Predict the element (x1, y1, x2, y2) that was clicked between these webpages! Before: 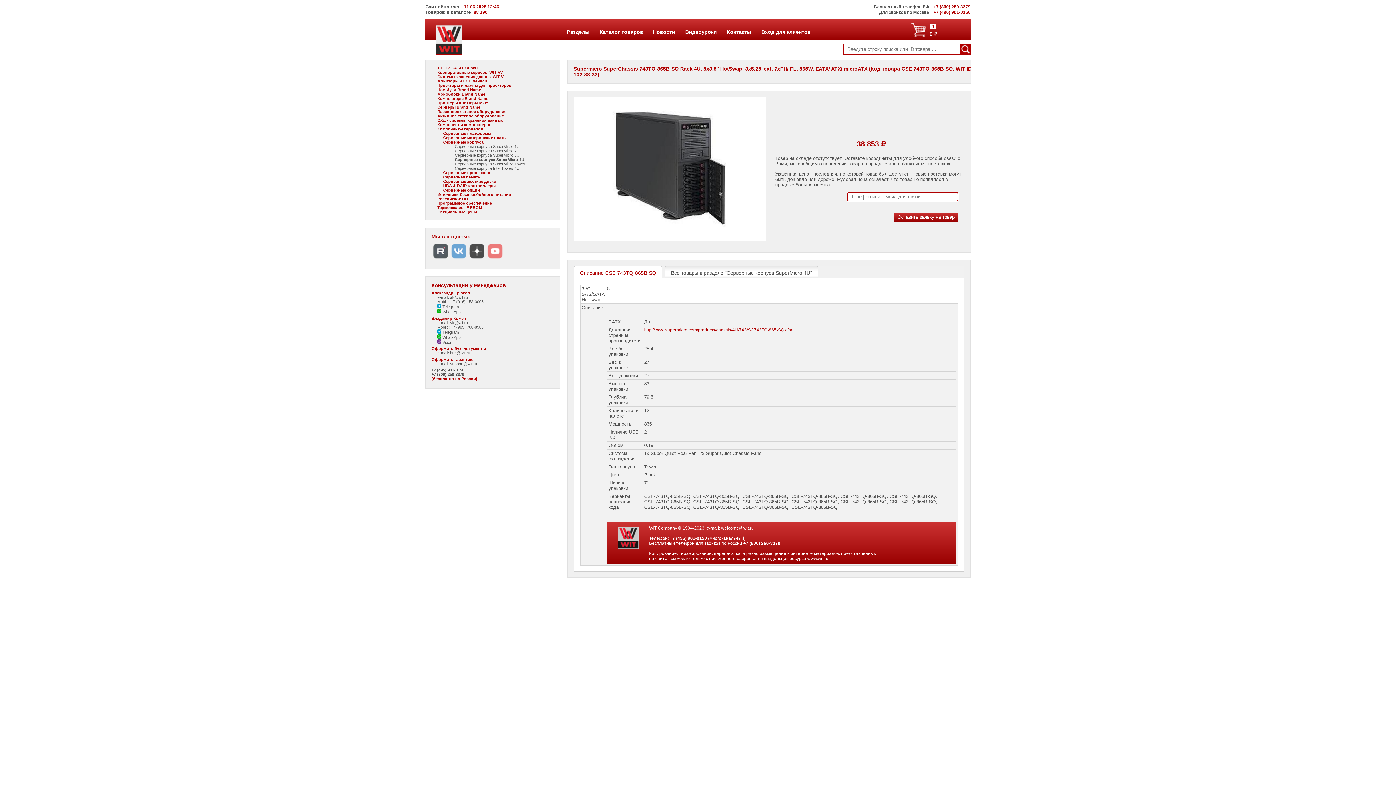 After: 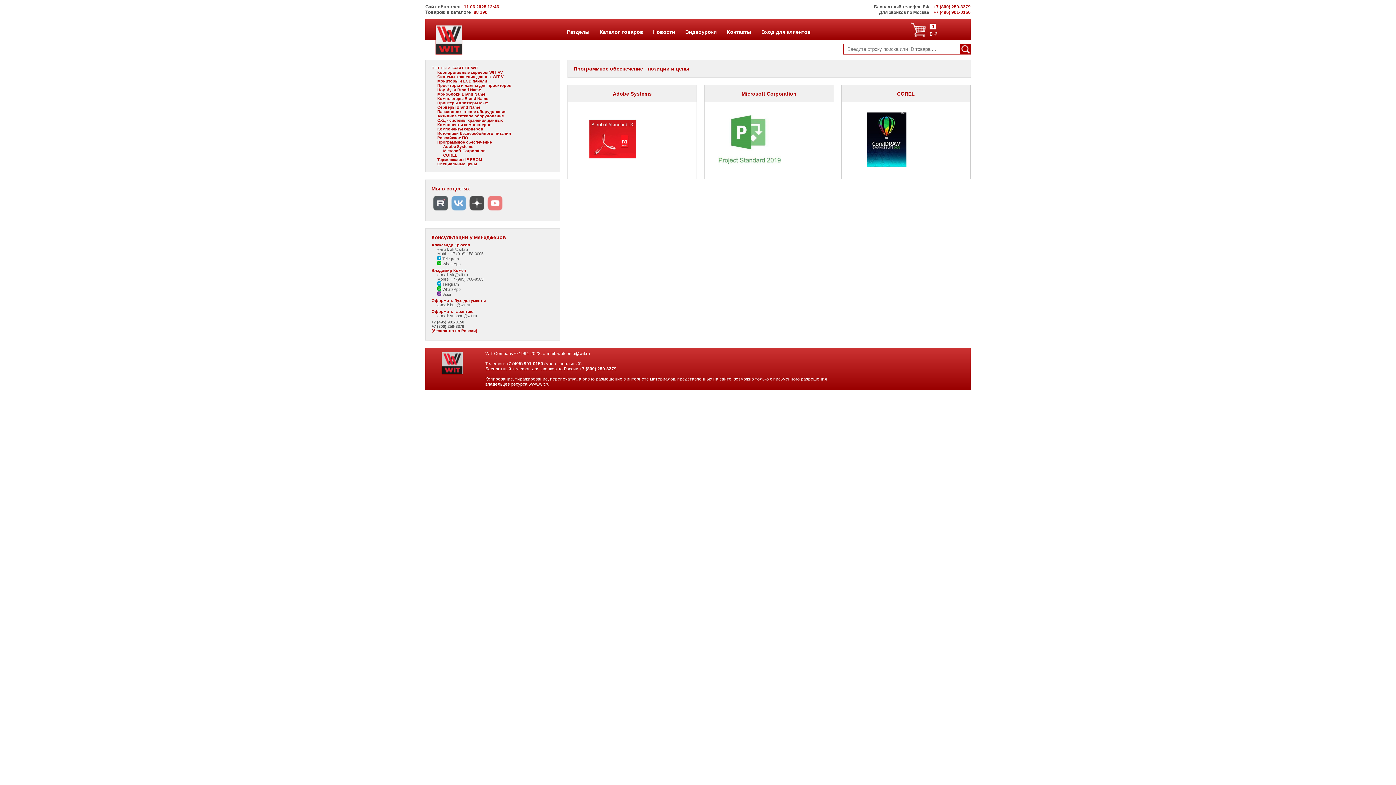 Action: label: Программное обеспечение bbox: (437, 201, 492, 205)